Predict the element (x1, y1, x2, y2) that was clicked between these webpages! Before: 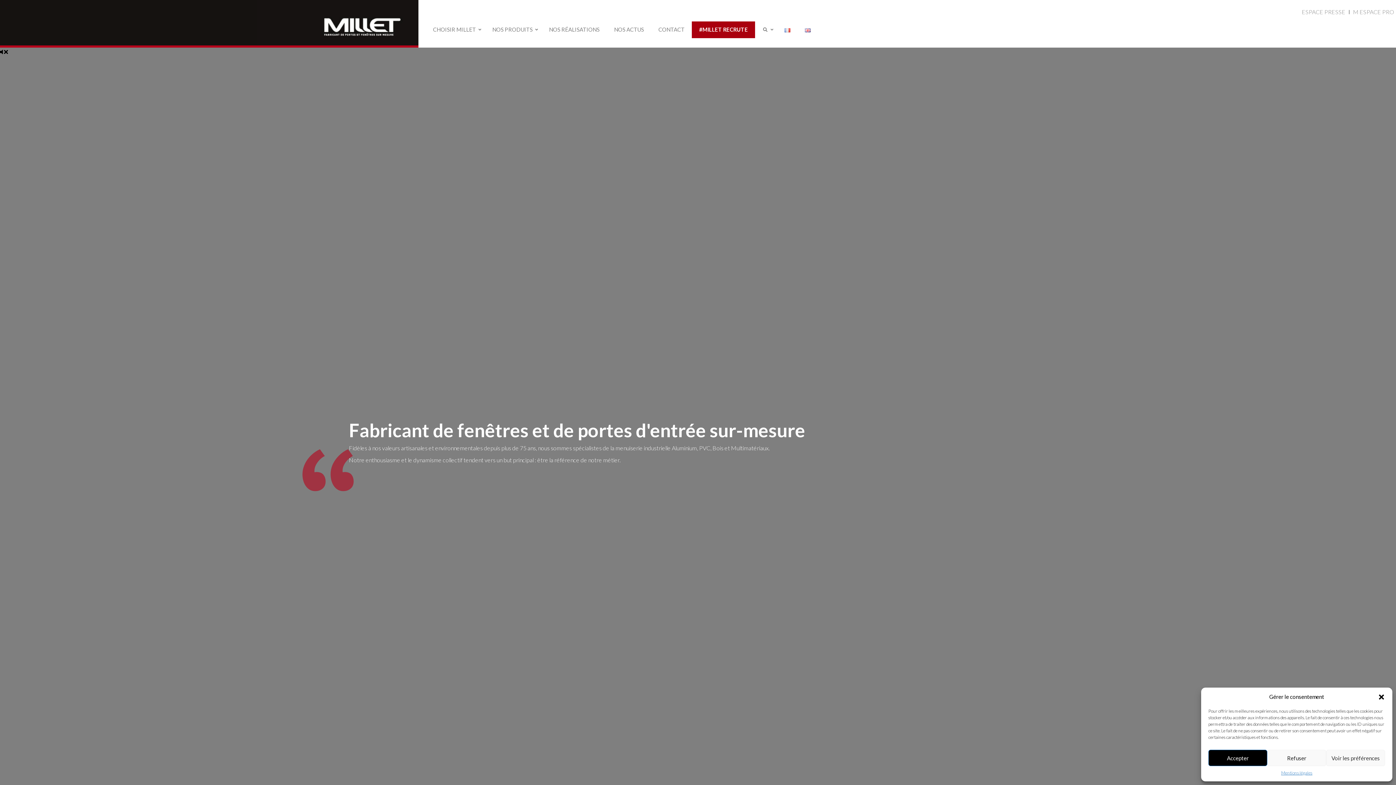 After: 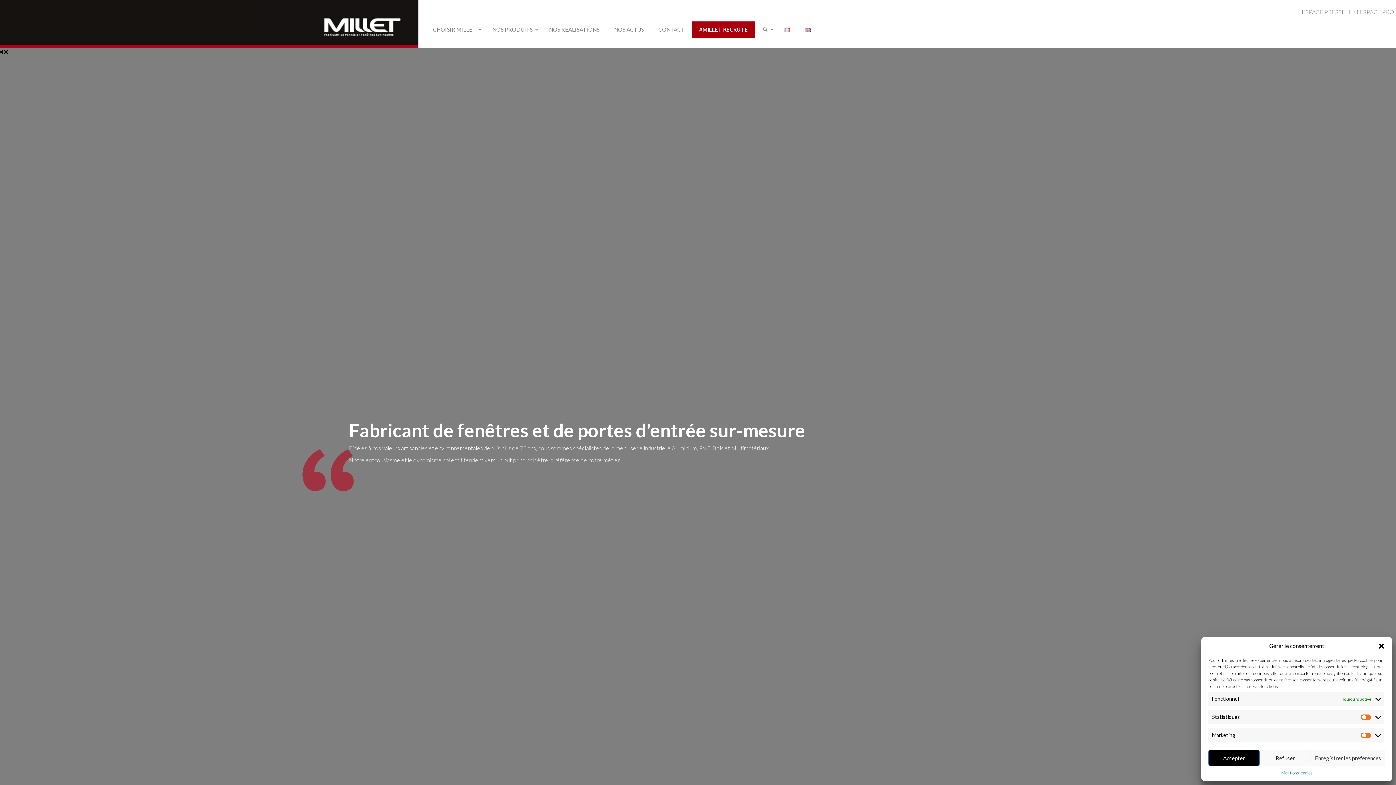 Action: label: Voir les préférences bbox: (1326, 750, 1385, 766)